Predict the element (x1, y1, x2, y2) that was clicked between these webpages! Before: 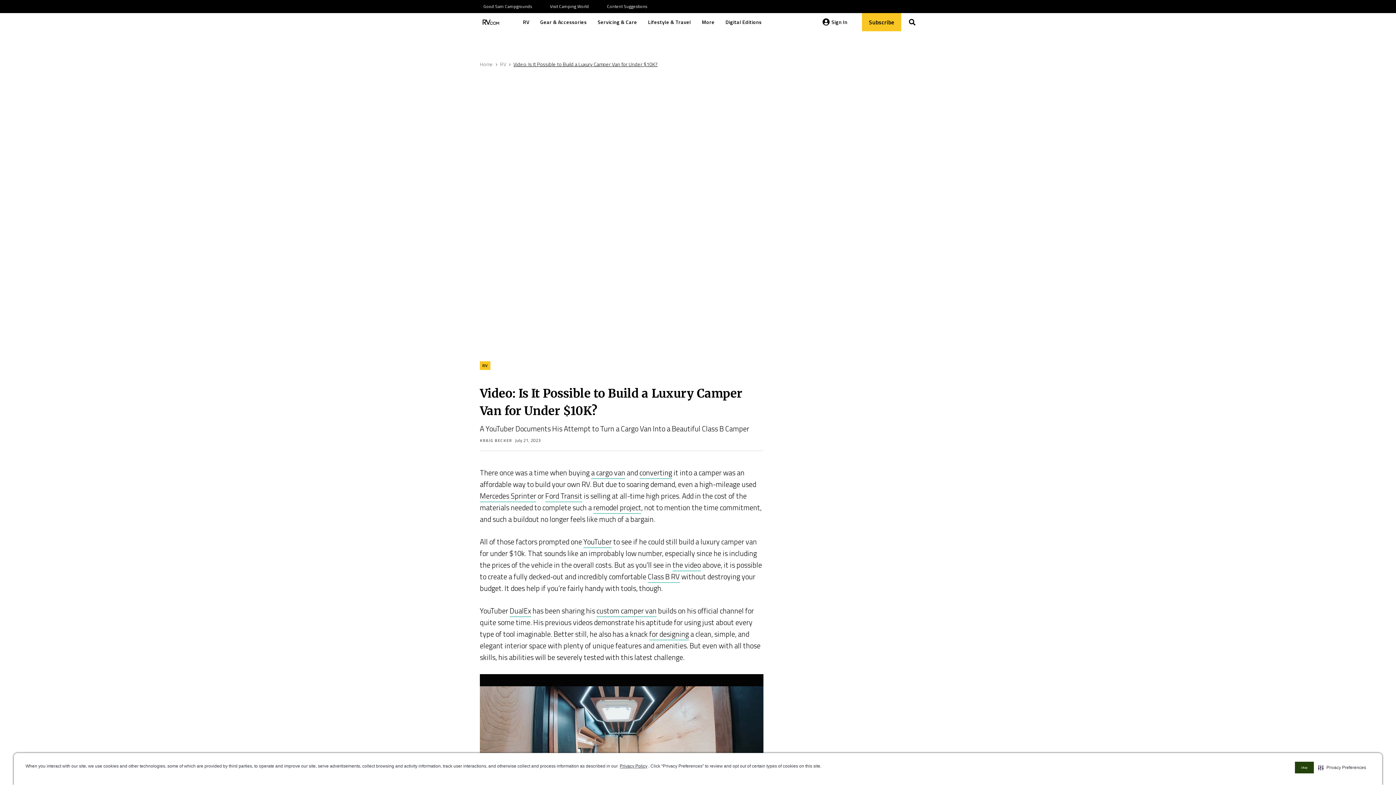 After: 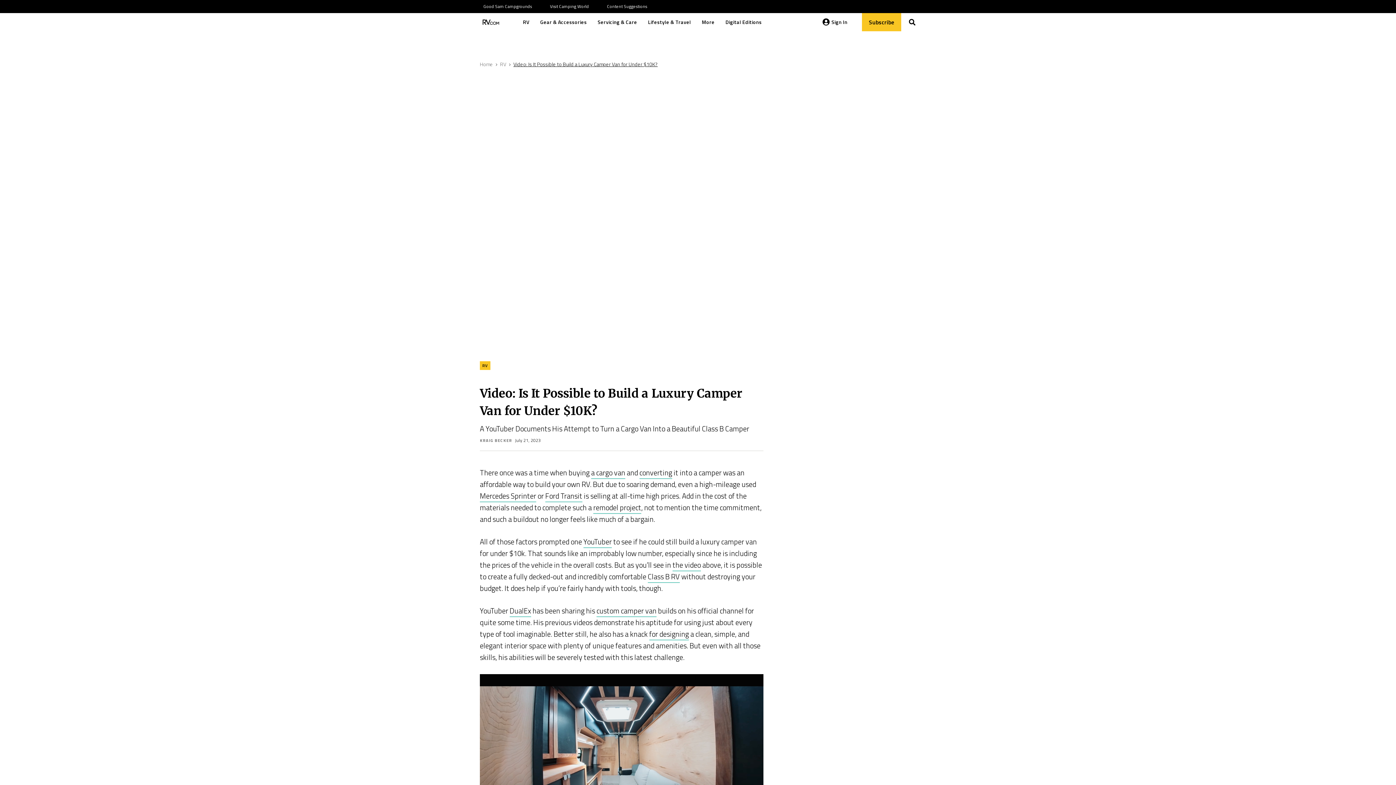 Action: bbox: (1295, 762, 1314, 773) label: Okay